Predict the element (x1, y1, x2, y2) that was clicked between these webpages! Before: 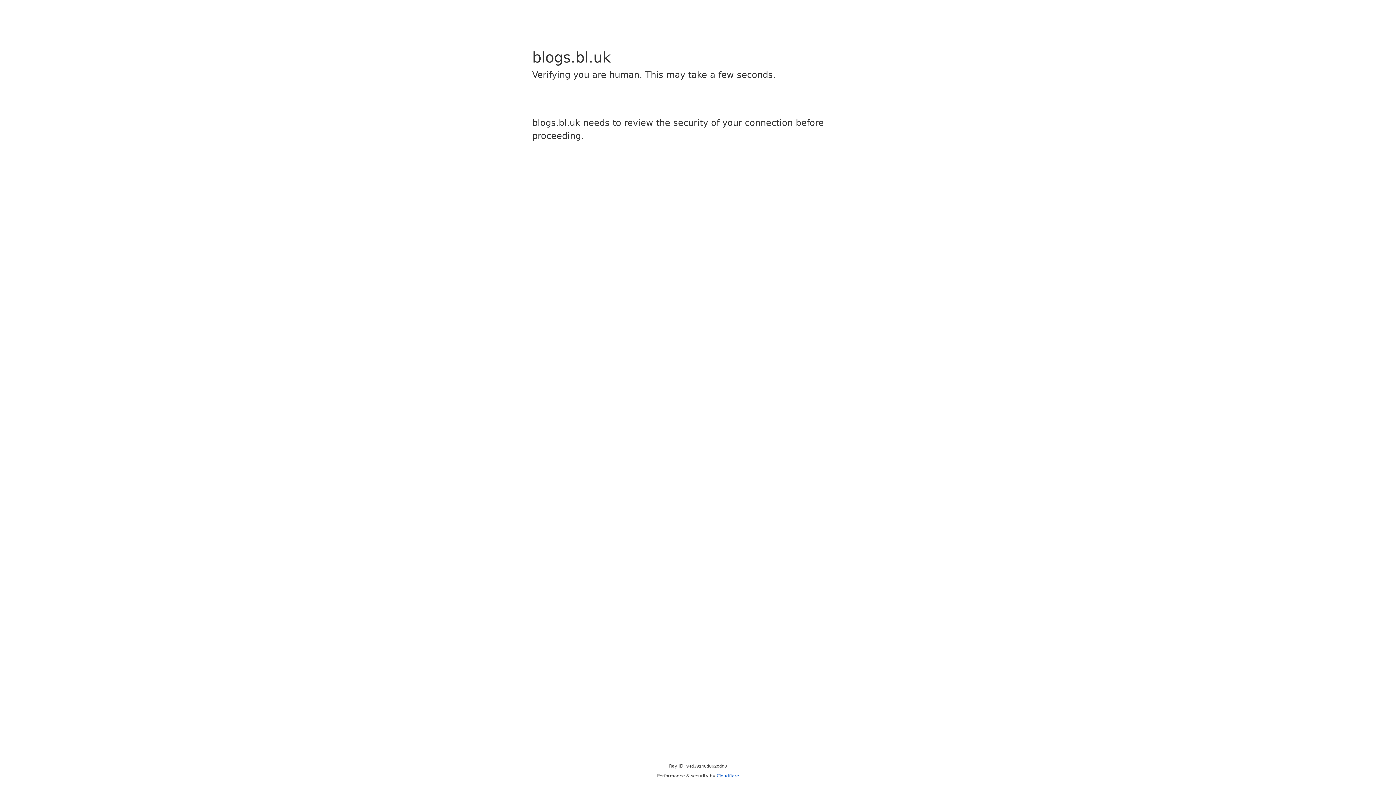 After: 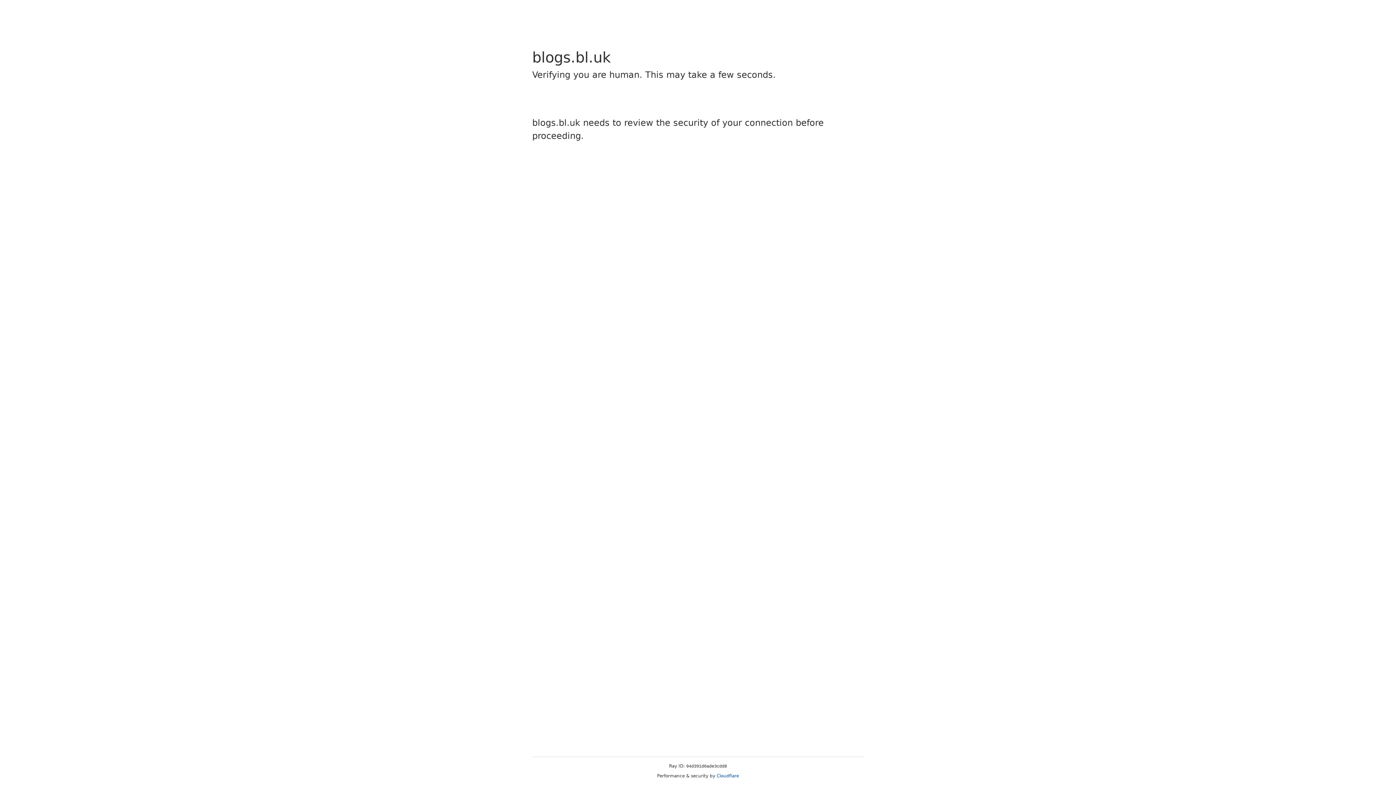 Action: bbox: (716, 773, 739, 778) label: Cloudflare